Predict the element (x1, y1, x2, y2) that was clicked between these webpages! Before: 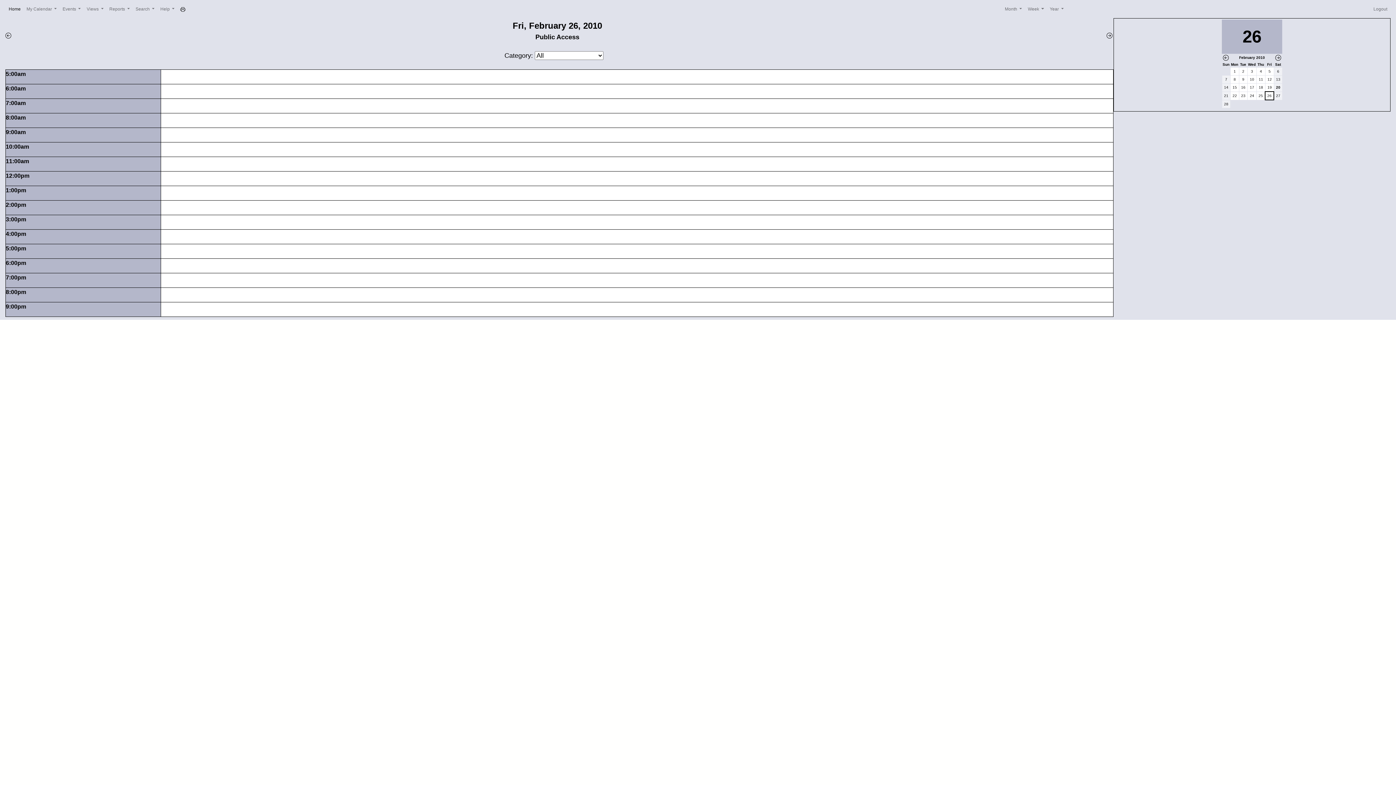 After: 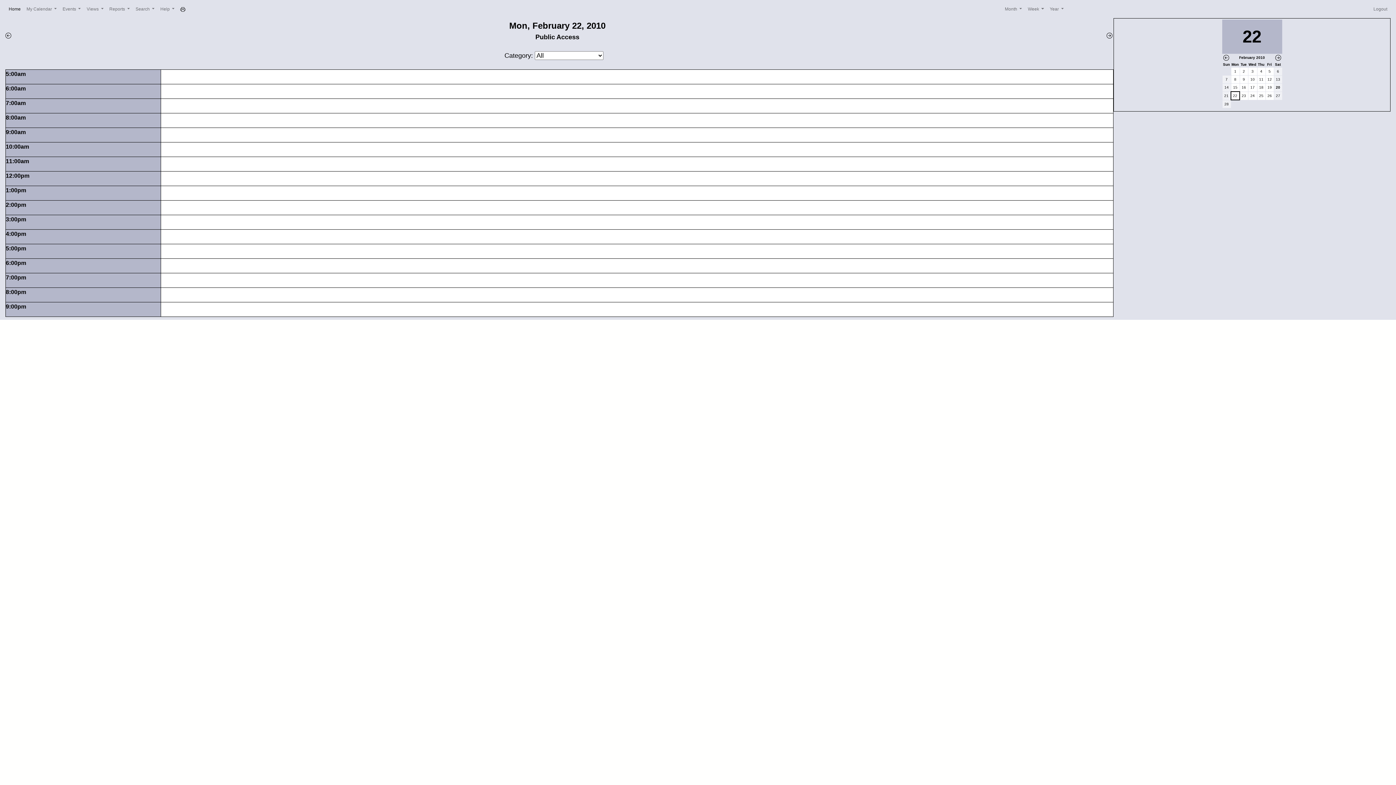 Action: bbox: (1231, 92, 1238, 99) label: 22